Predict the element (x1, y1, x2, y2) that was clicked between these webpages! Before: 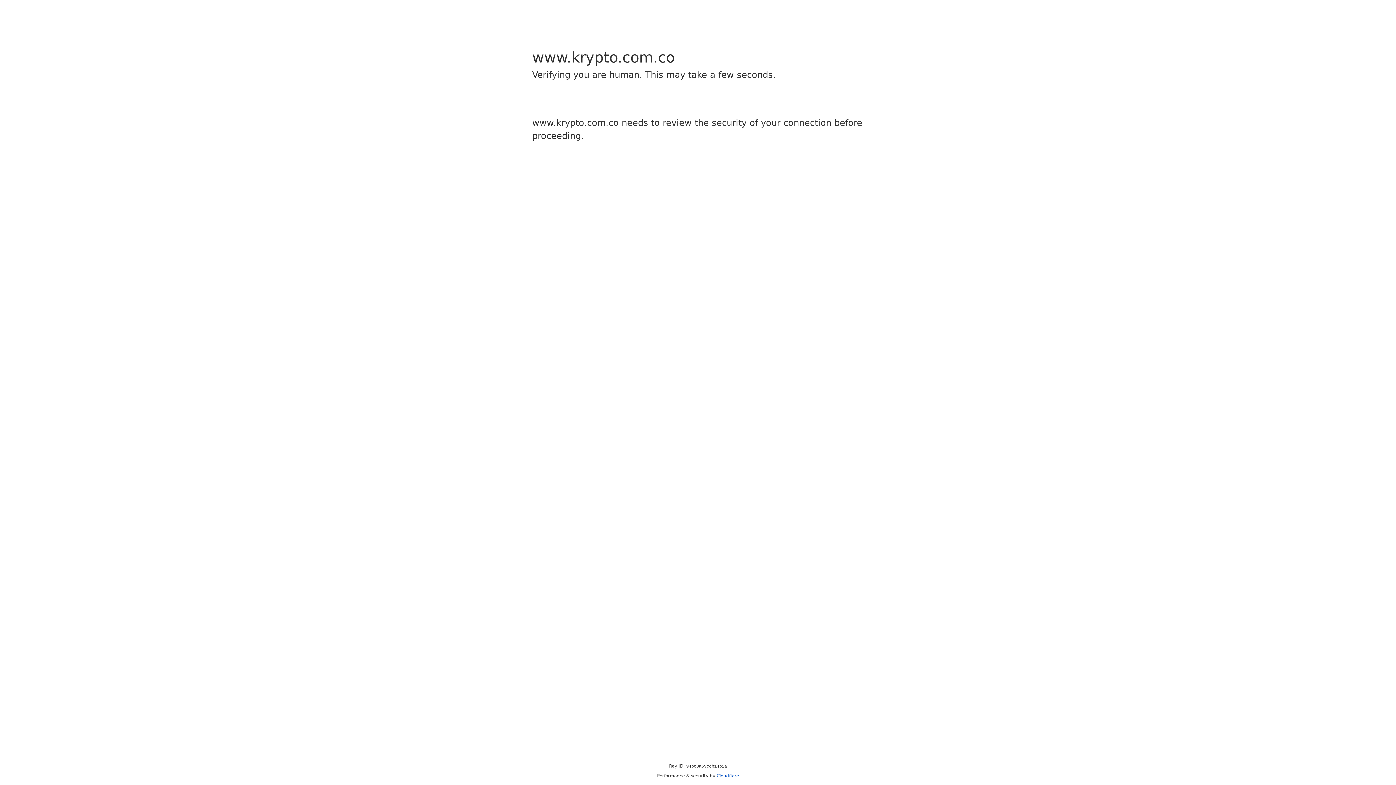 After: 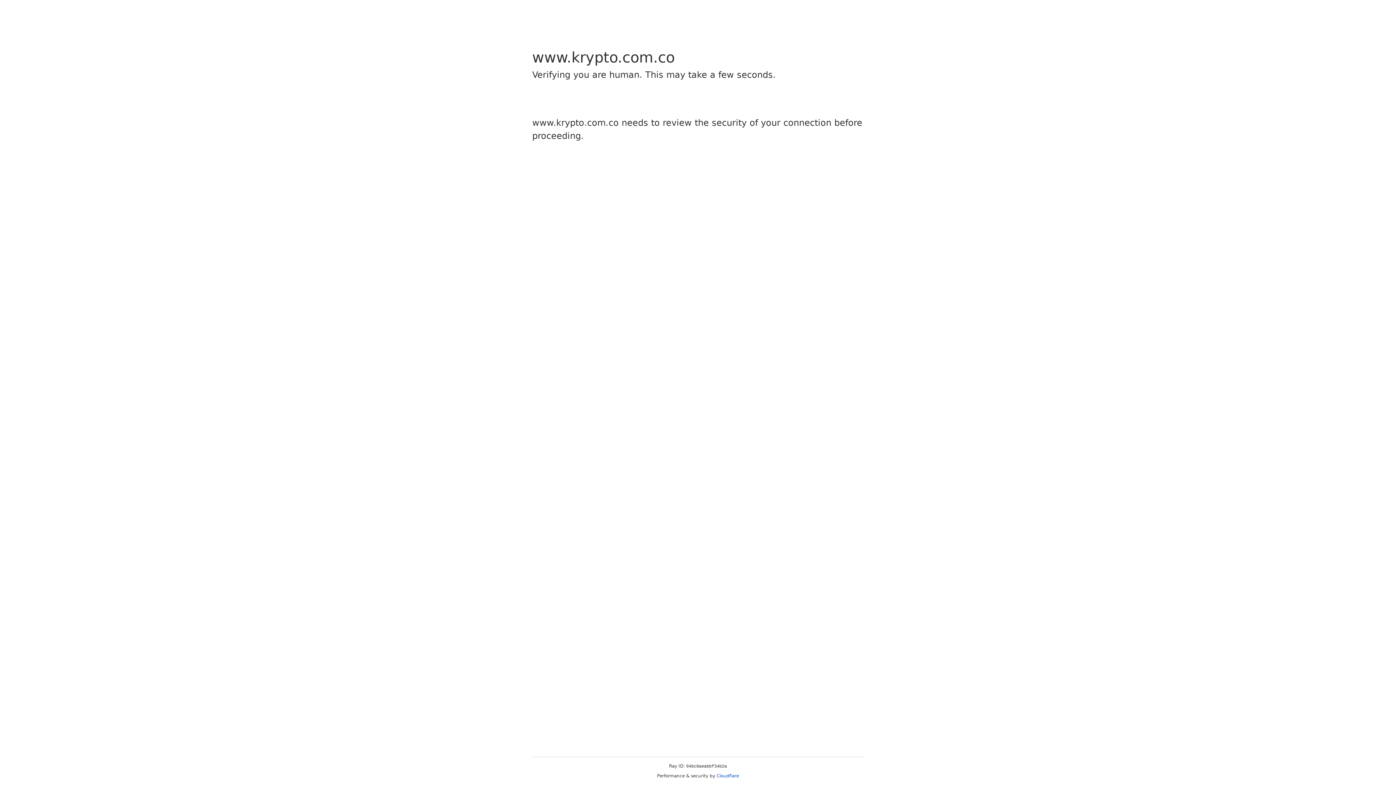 Action: bbox: (716, 773, 739, 778) label: Cloudflare